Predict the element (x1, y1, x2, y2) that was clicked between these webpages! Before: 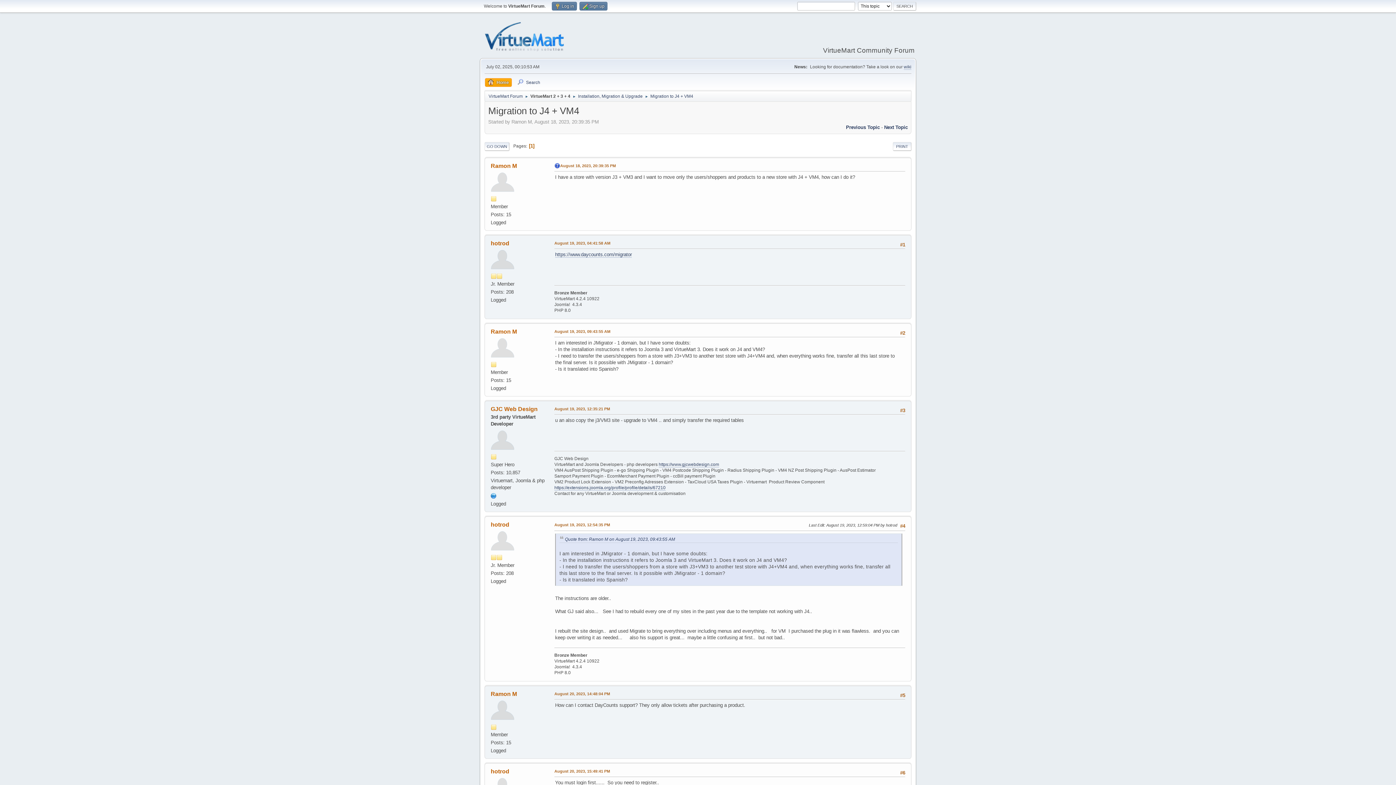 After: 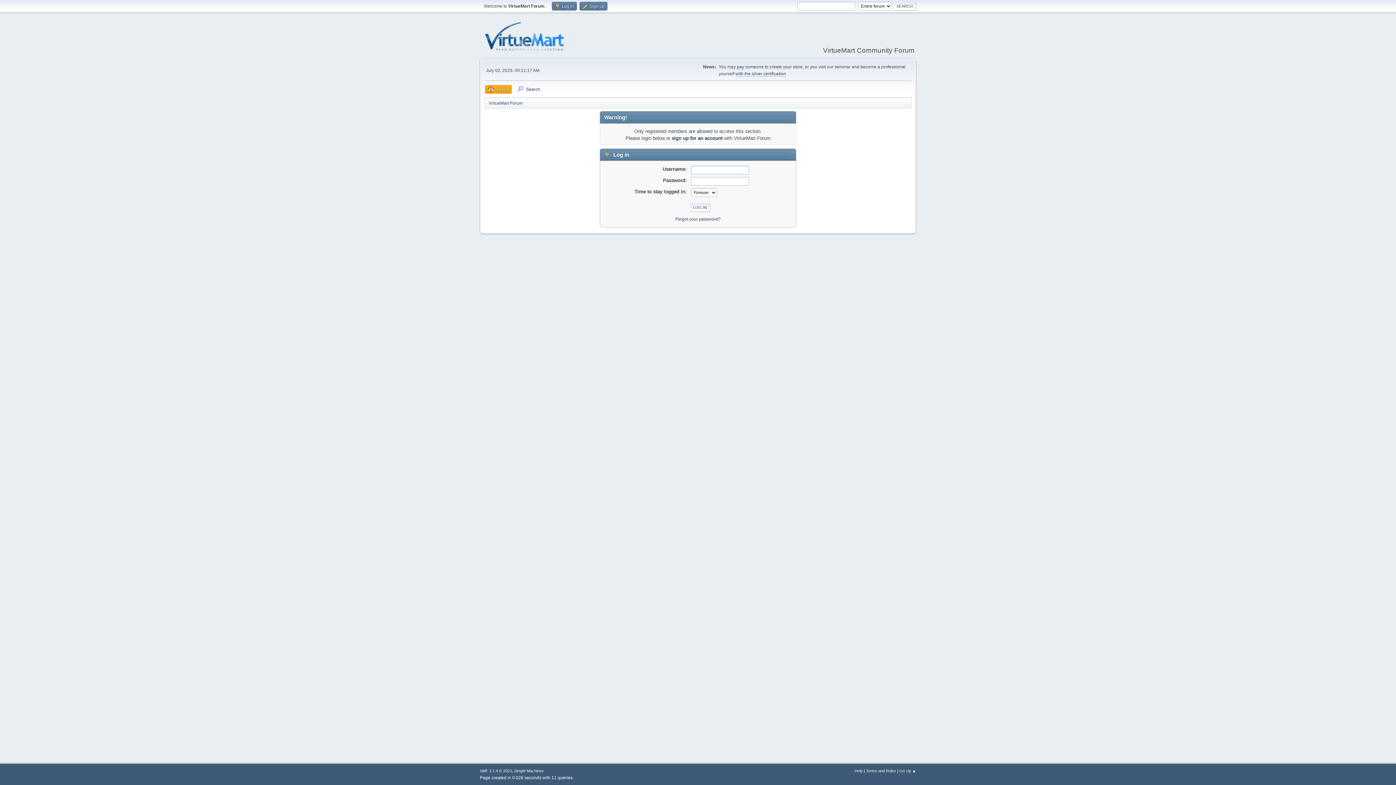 Action: bbox: (490, 344, 514, 350)